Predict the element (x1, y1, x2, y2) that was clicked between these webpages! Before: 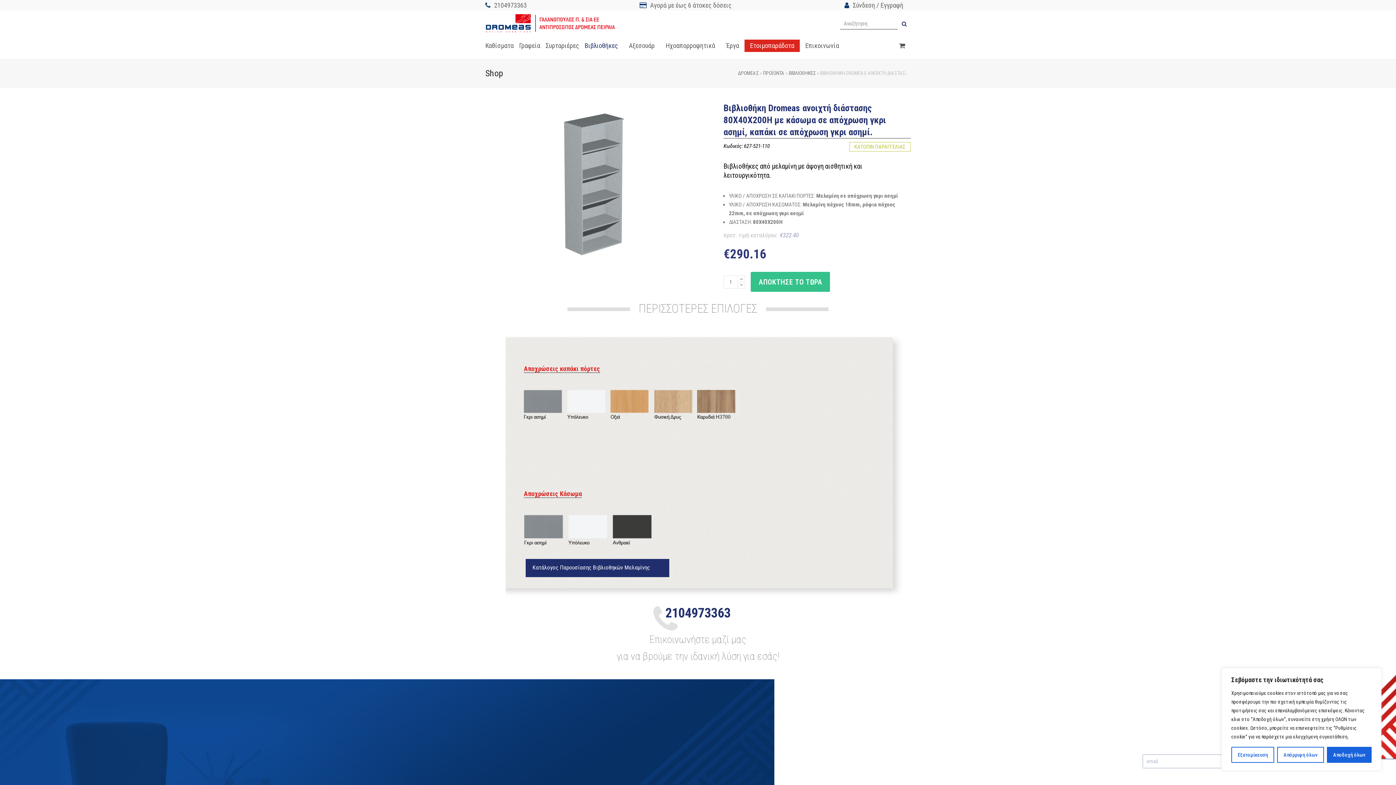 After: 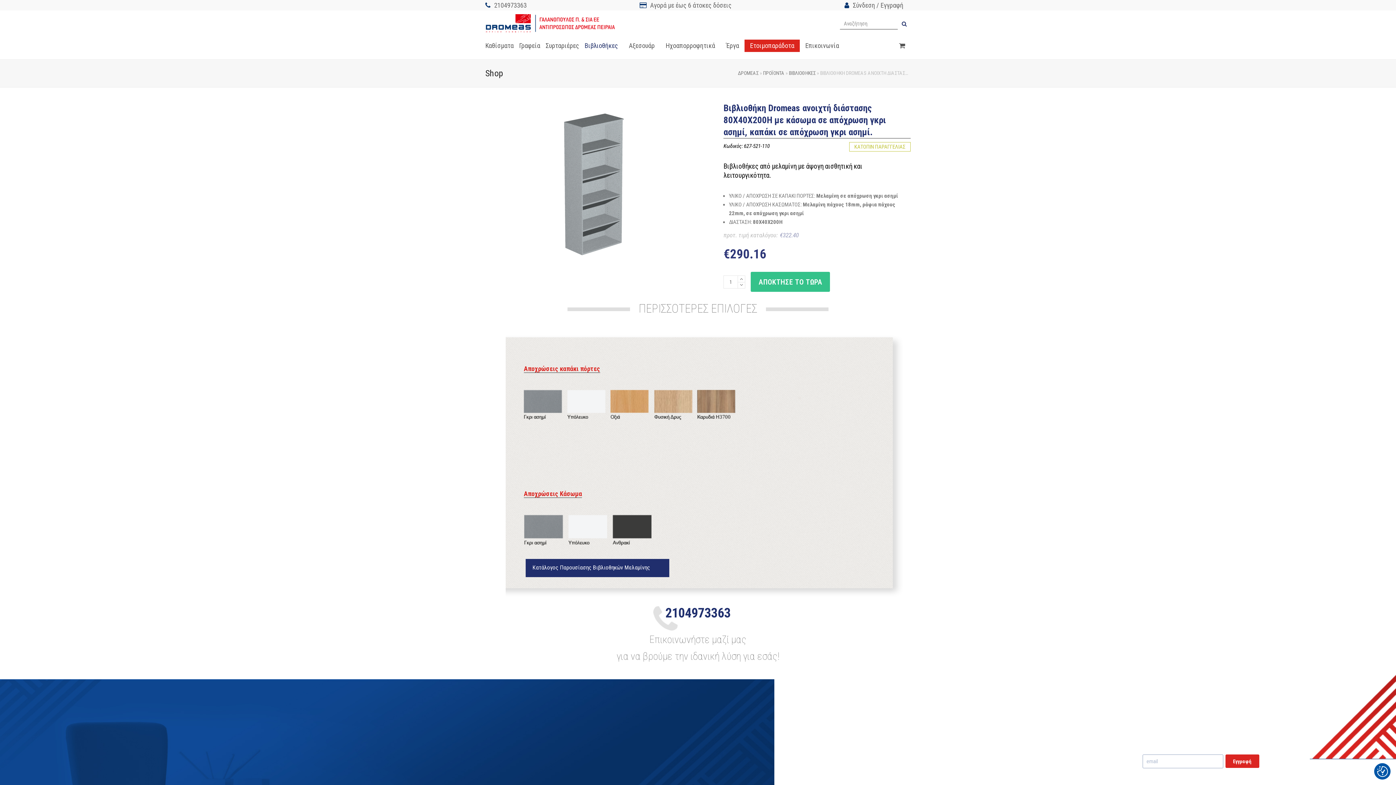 Action: bbox: (1277, 747, 1324, 763) label: Απόρριψη όλων